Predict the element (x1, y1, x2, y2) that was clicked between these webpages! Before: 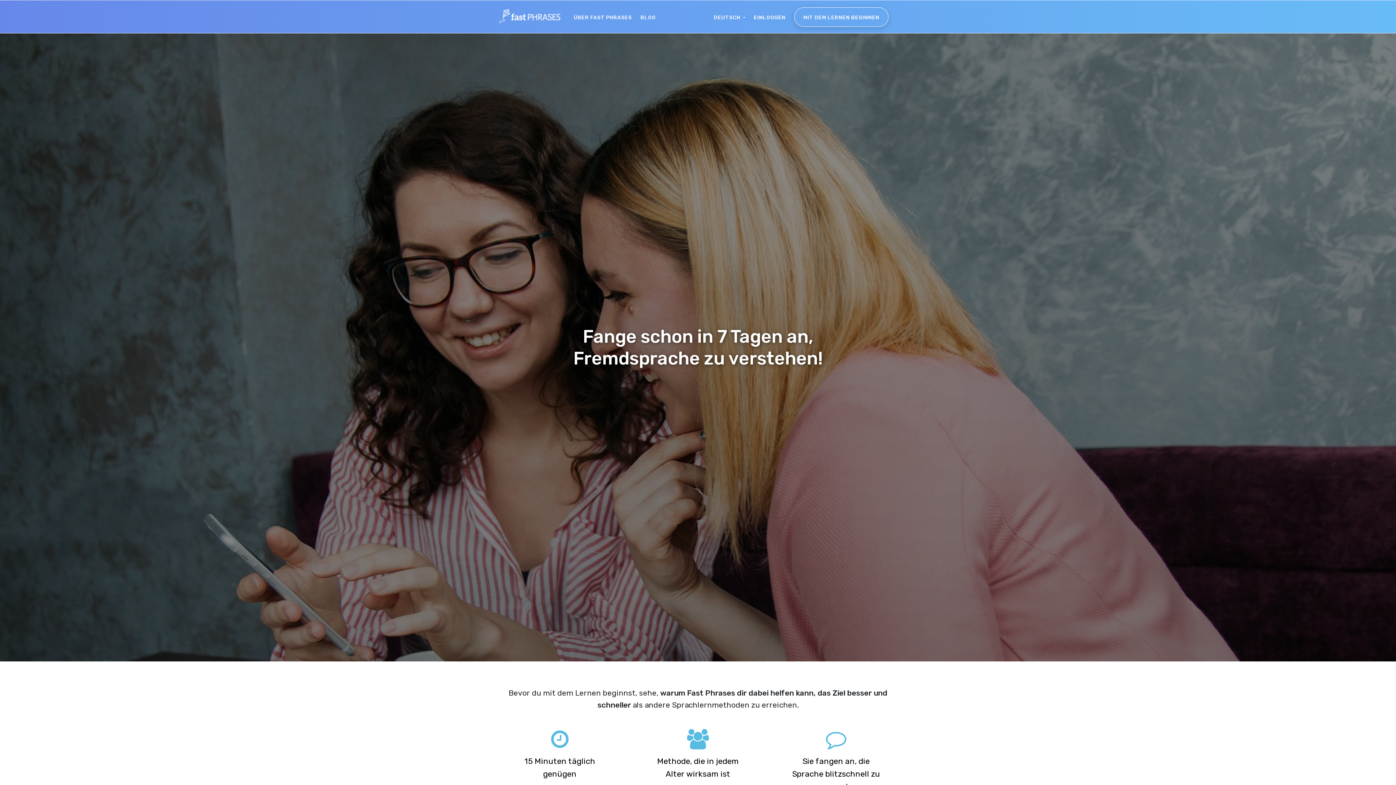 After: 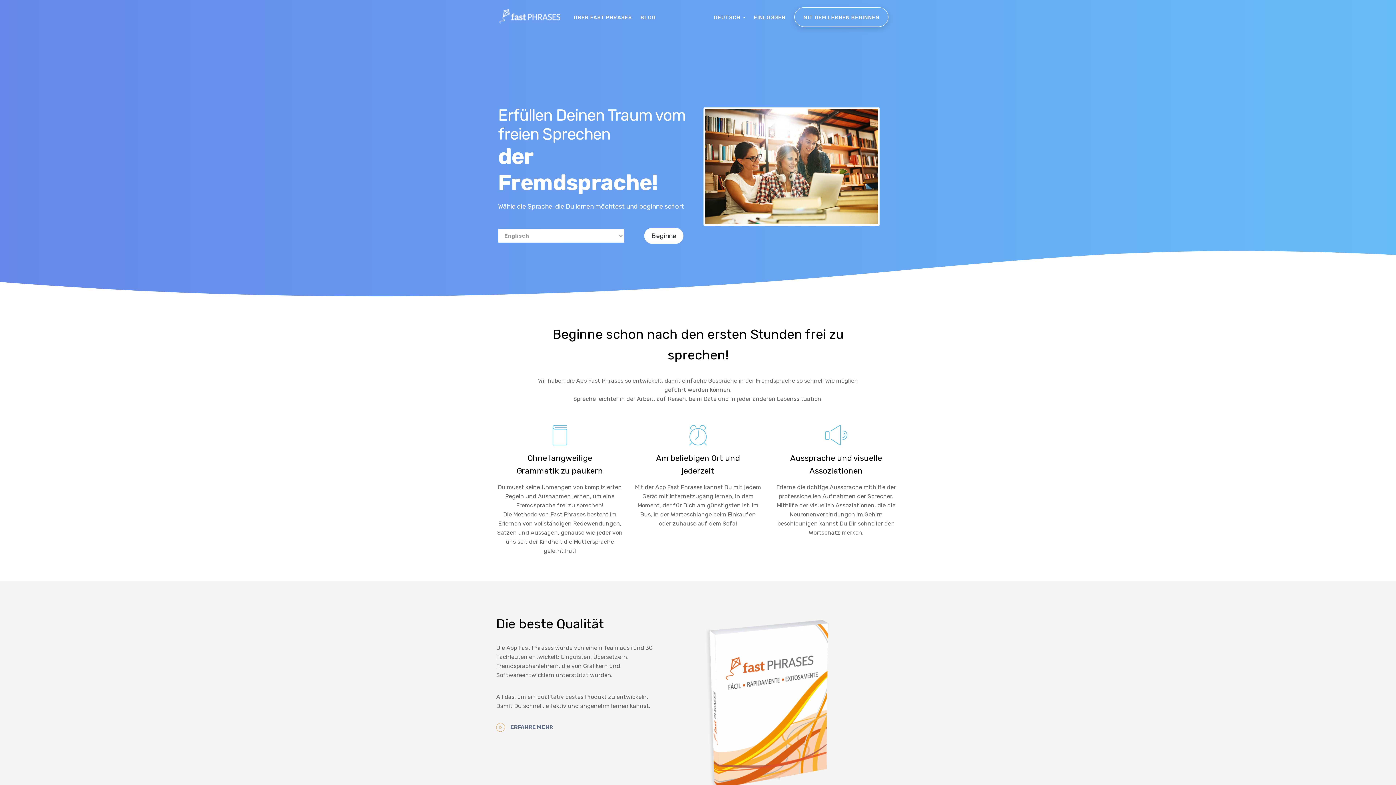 Action: bbox: (496, 18, 565, 25)